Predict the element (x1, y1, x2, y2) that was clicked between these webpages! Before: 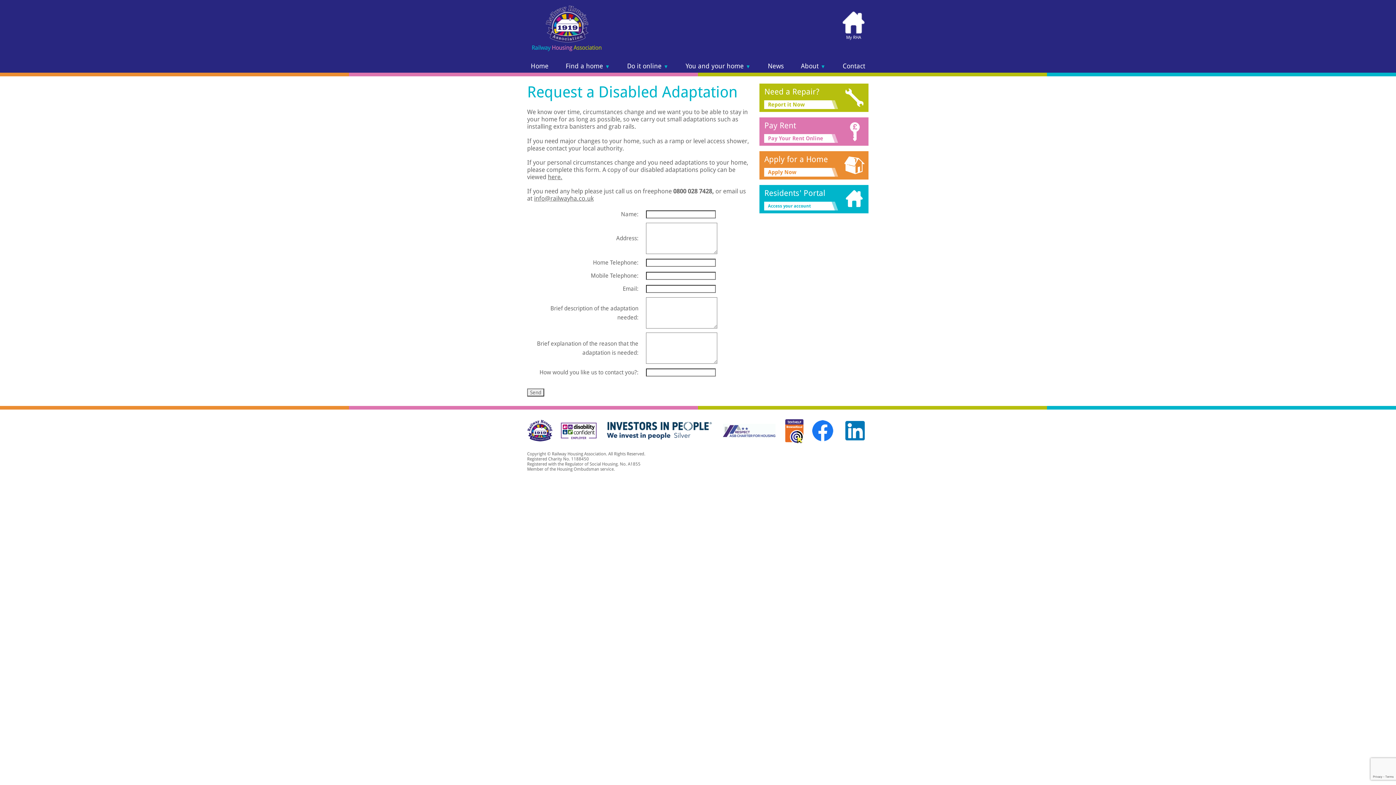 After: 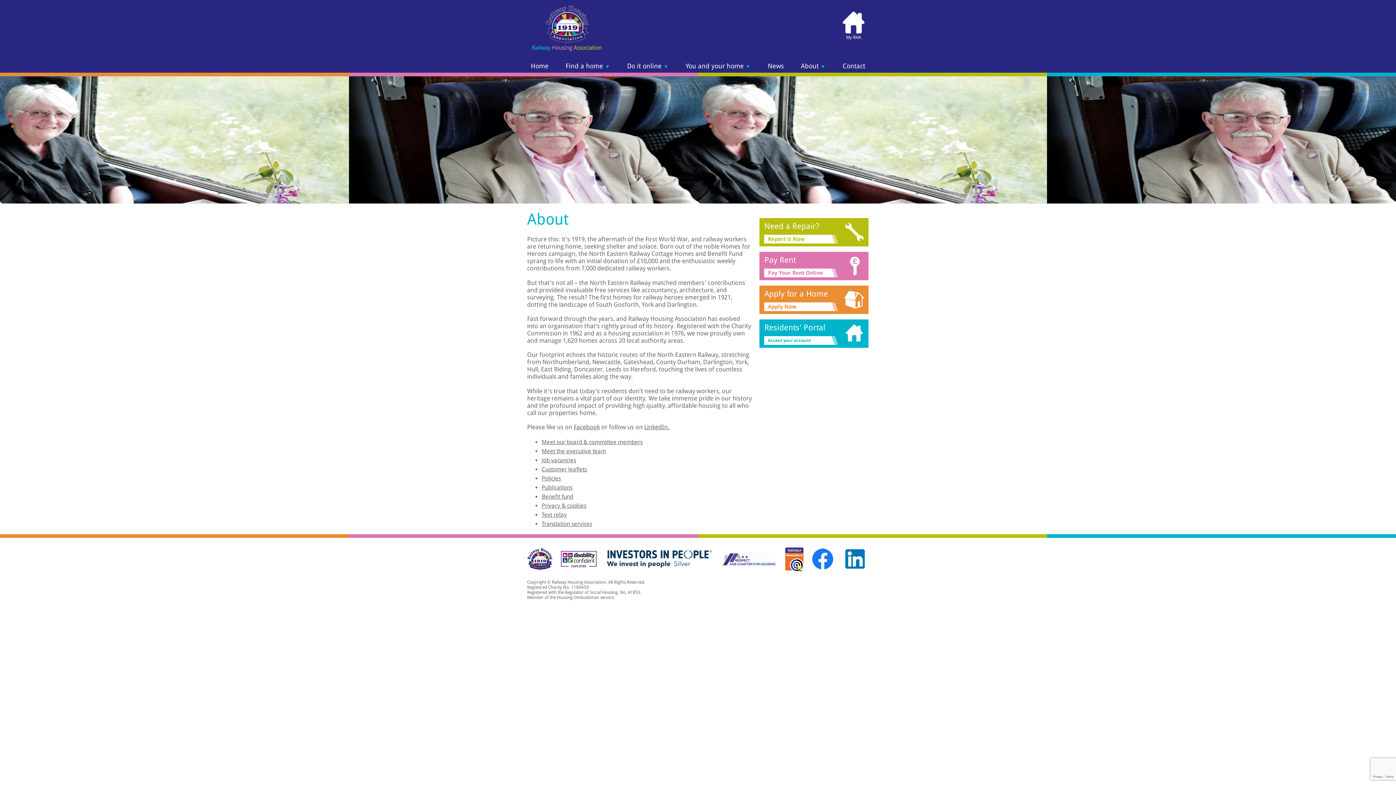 Action: bbox: (801, 62, 825, 70) label: About ▼